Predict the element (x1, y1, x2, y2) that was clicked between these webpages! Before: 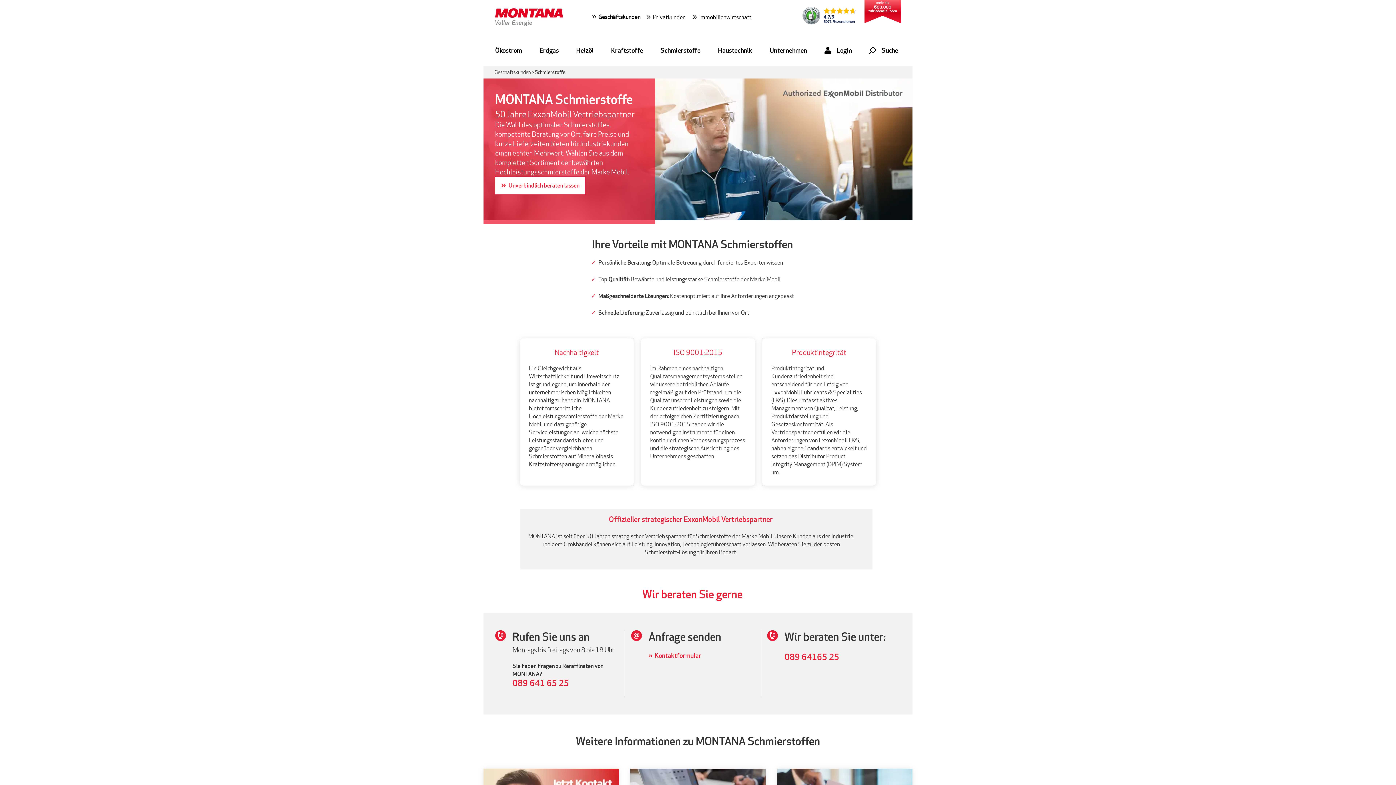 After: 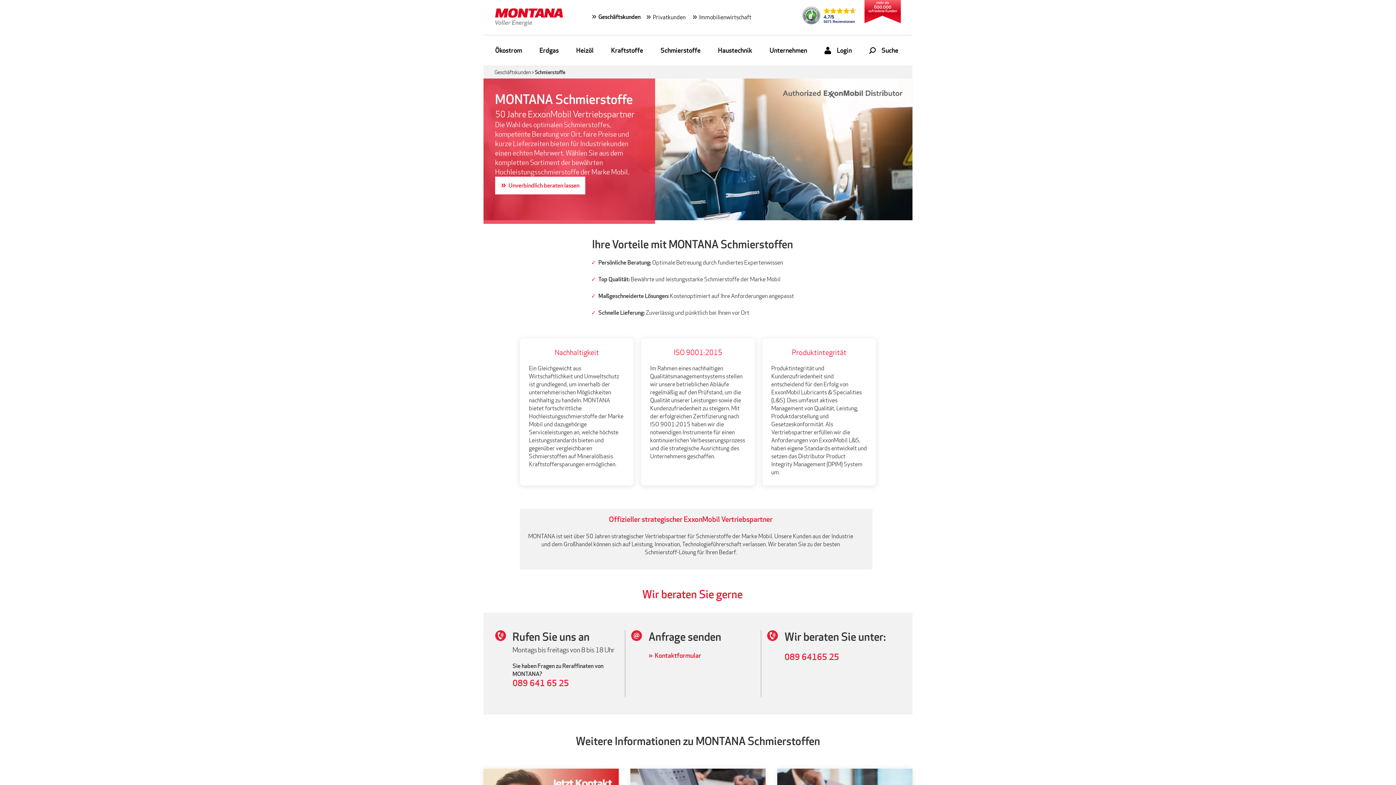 Action: label: Schmierstoffe bbox: (534, 68, 565, 75)